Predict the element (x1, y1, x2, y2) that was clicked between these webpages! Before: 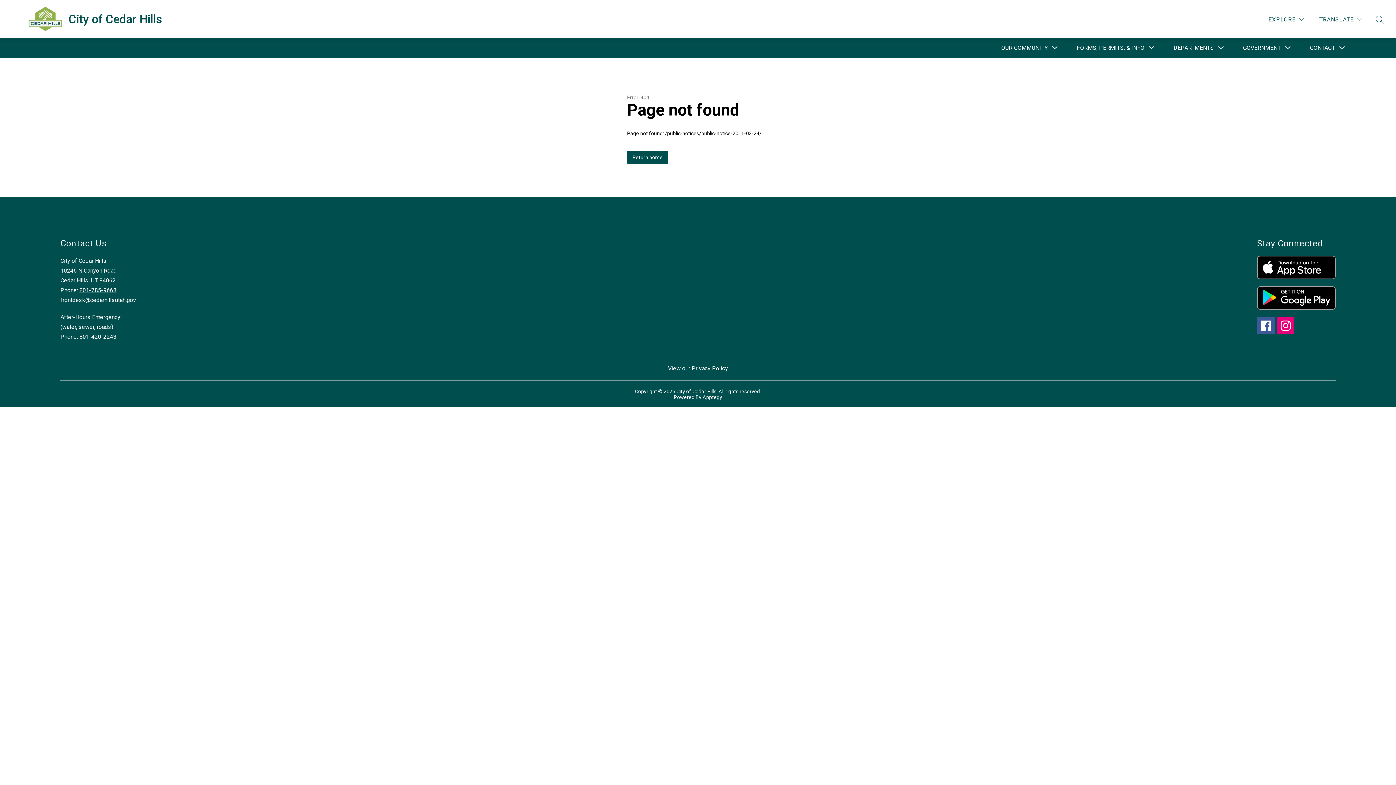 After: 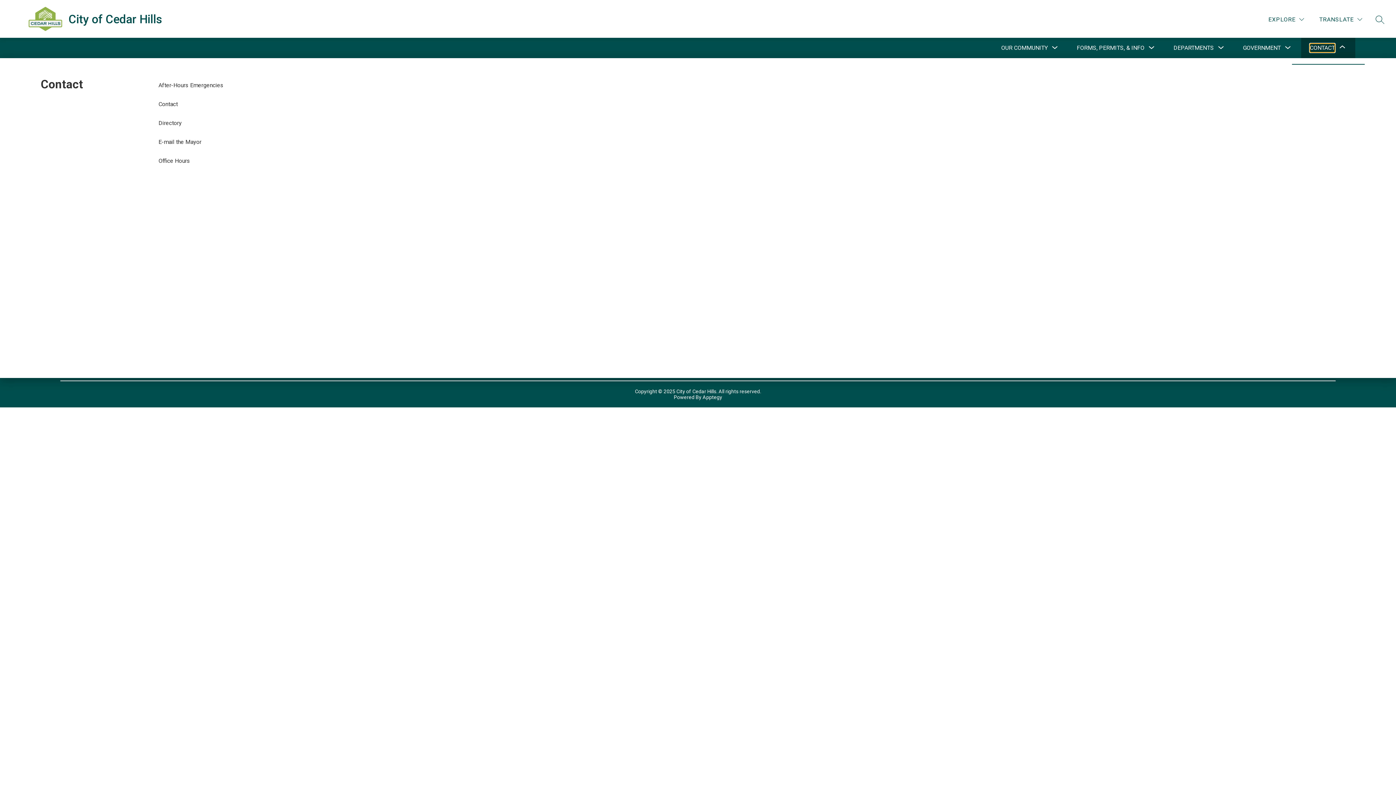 Action: bbox: (1310, 43, 1335, 52) label: Show submenu for Contact